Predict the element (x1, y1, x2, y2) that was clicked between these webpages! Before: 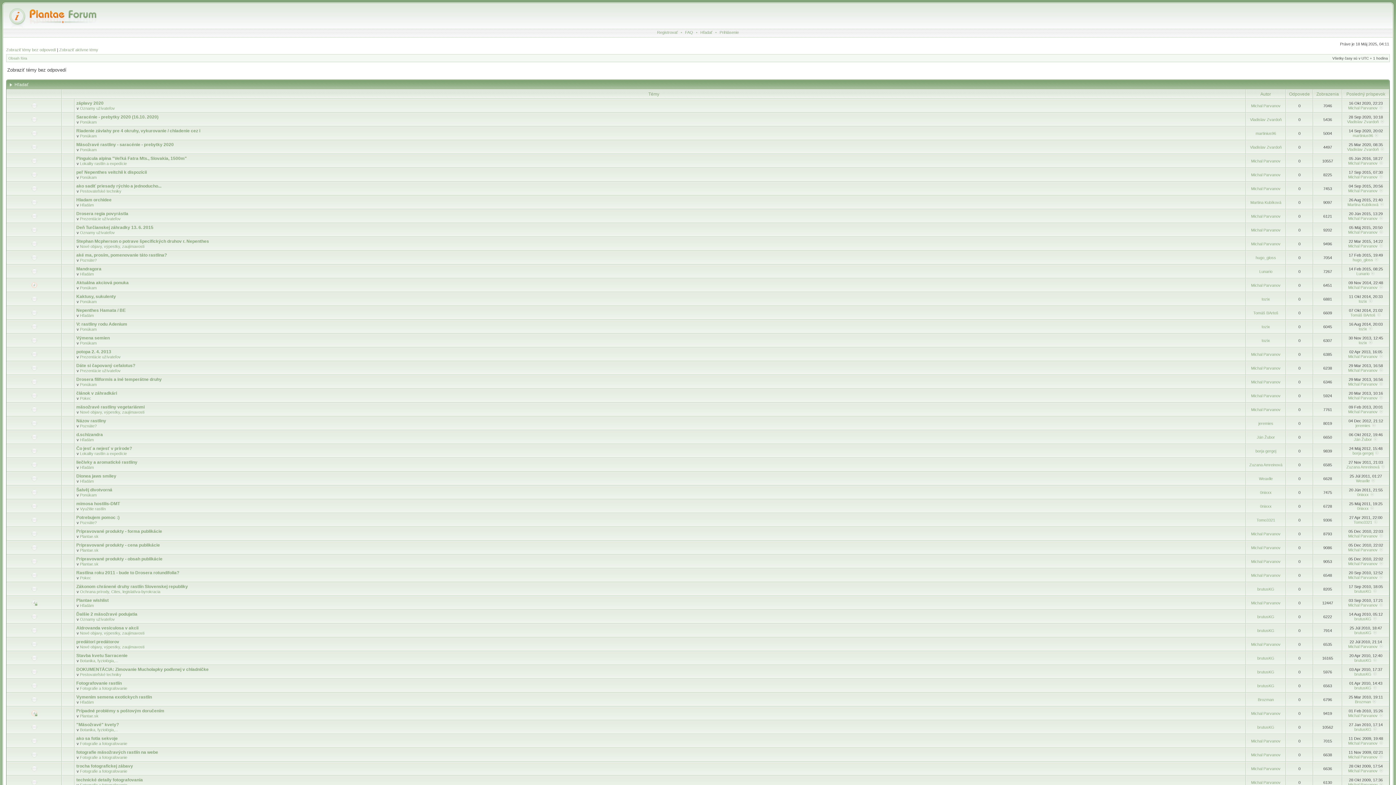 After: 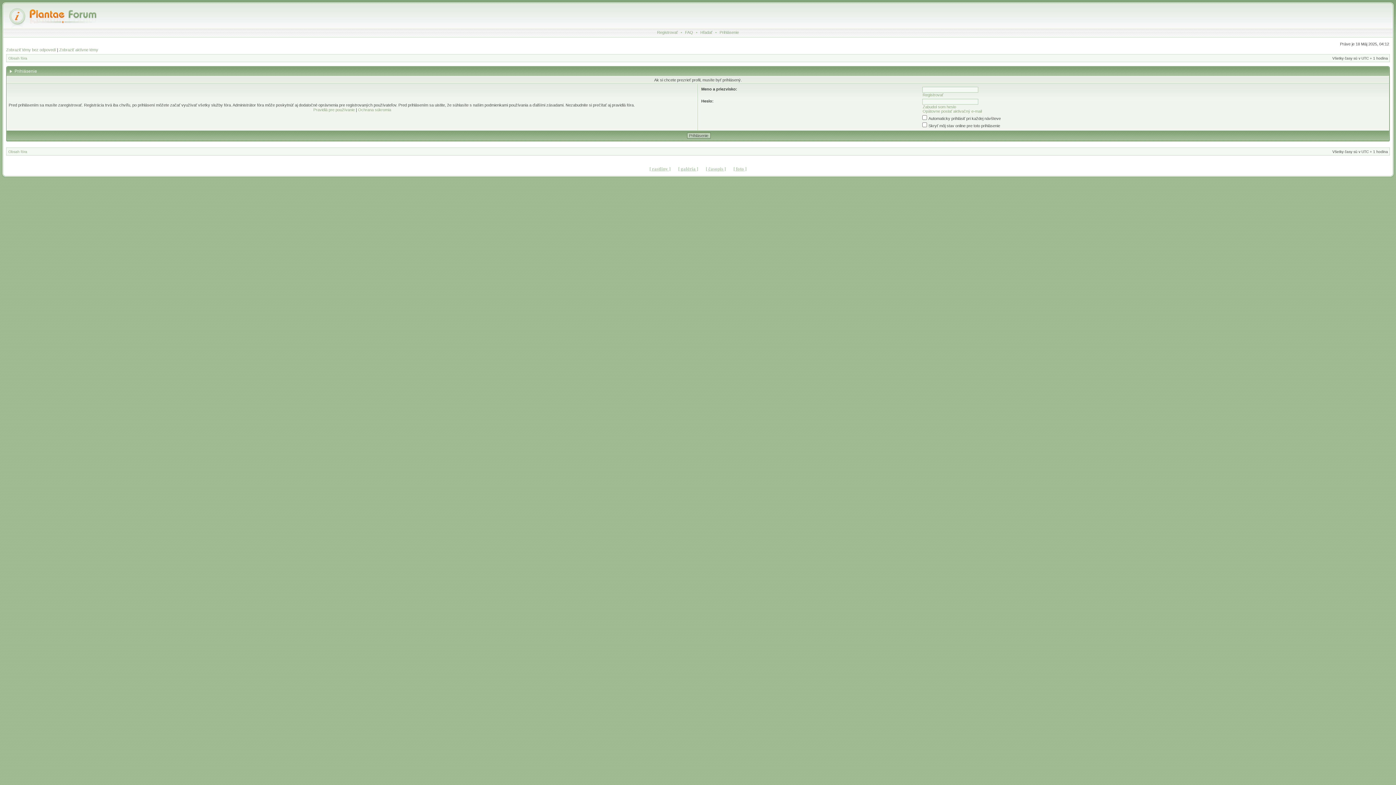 Action: bbox: (1250, 117, 1282, 121) label: Vladislav Zvardoň